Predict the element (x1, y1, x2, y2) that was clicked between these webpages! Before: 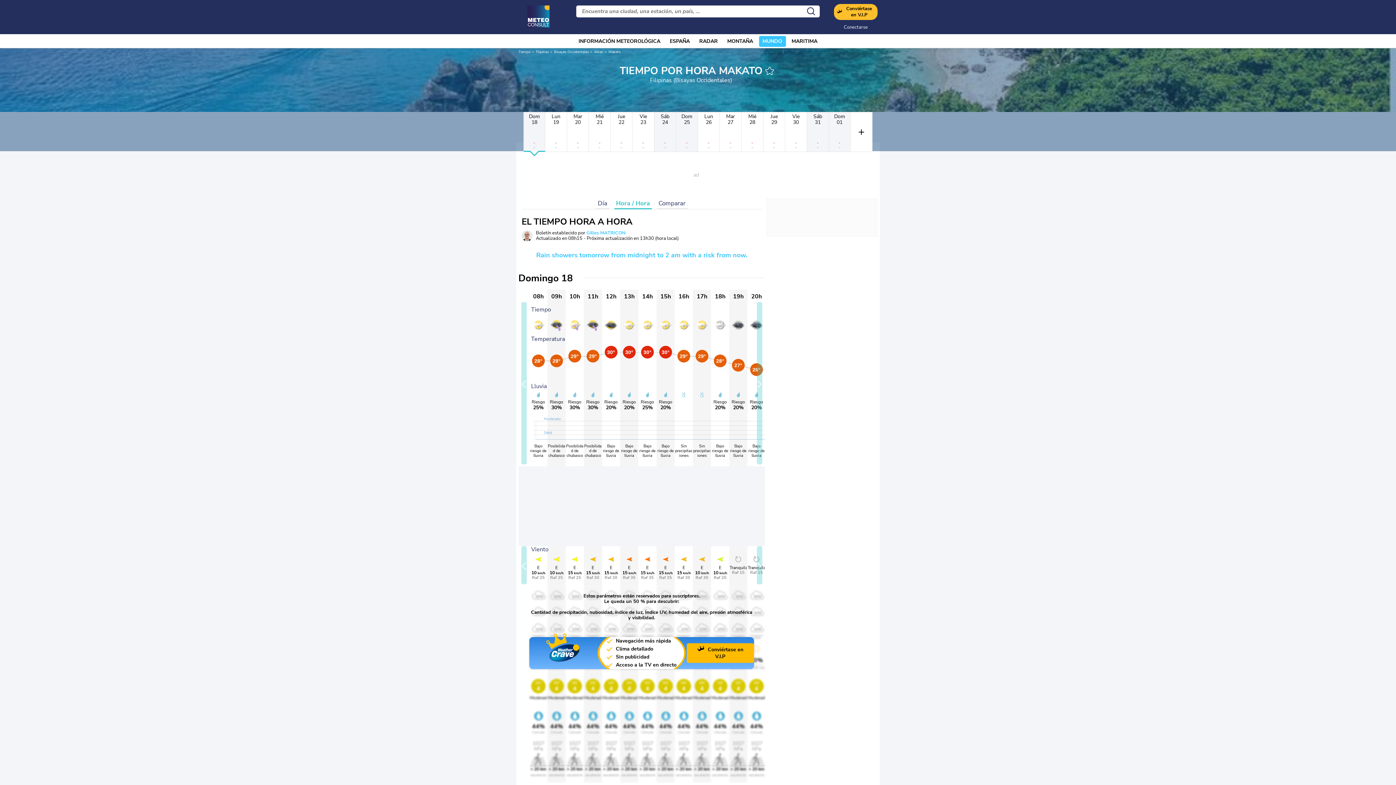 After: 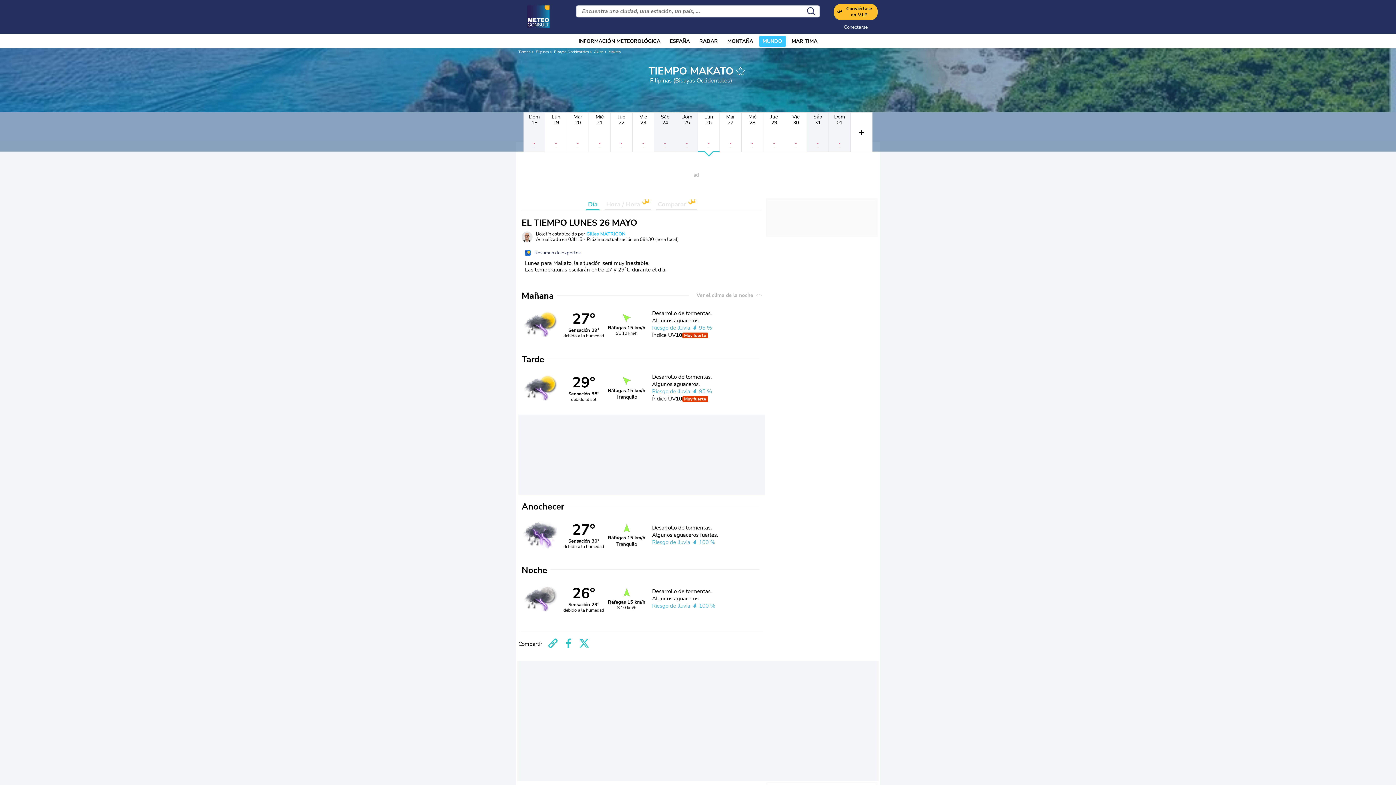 Action: label: Lun
26
-
- bbox: (698, 112, 720, 152)